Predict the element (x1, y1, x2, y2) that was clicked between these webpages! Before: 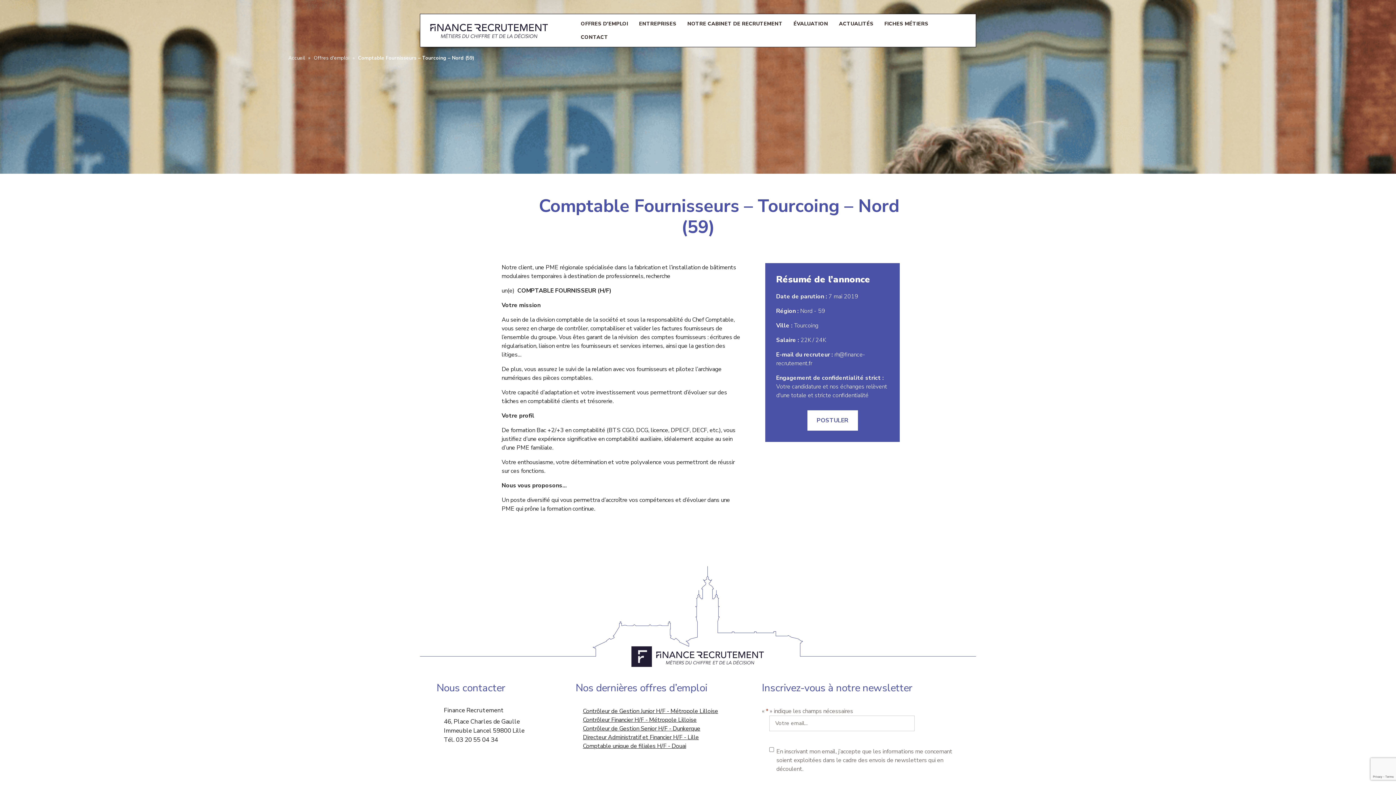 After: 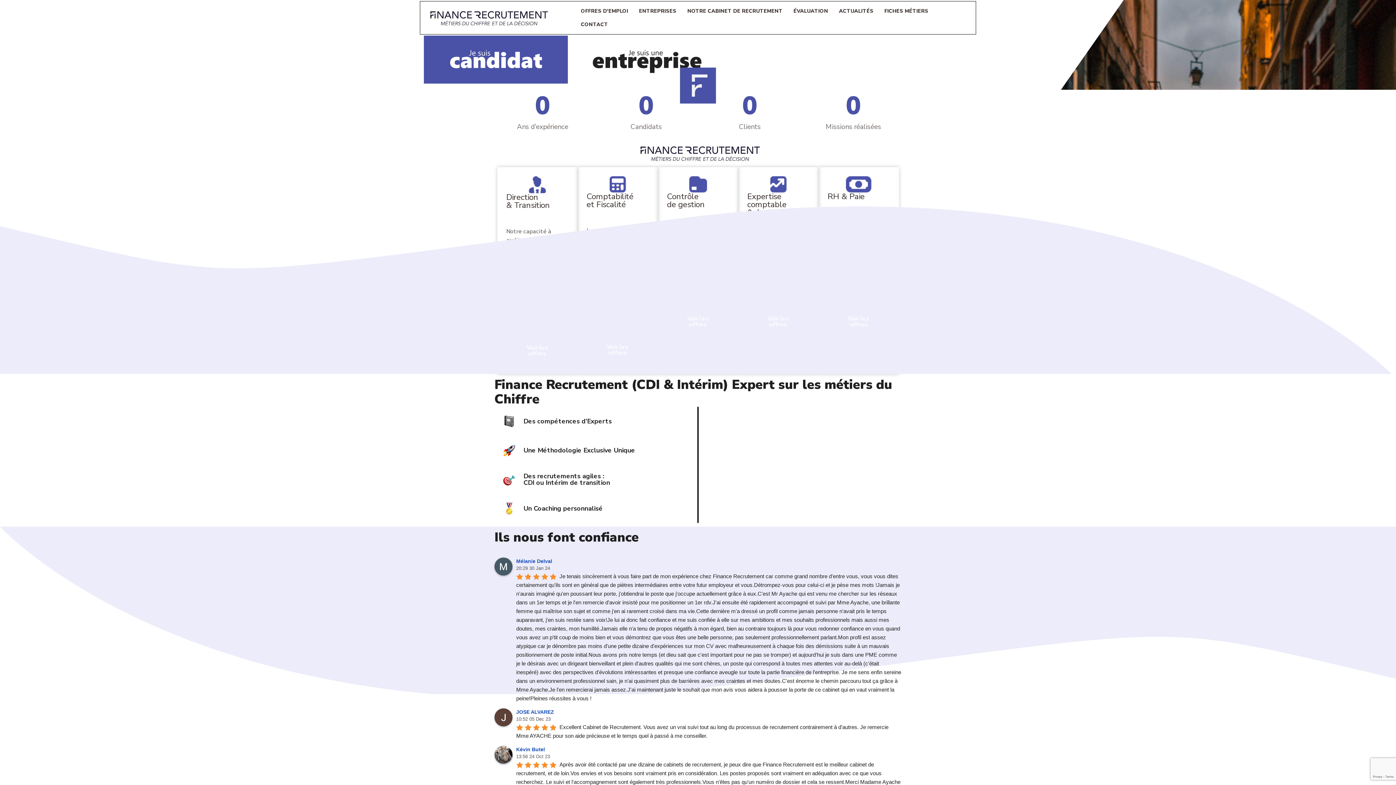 Action: bbox: (426, 20, 547, 40)